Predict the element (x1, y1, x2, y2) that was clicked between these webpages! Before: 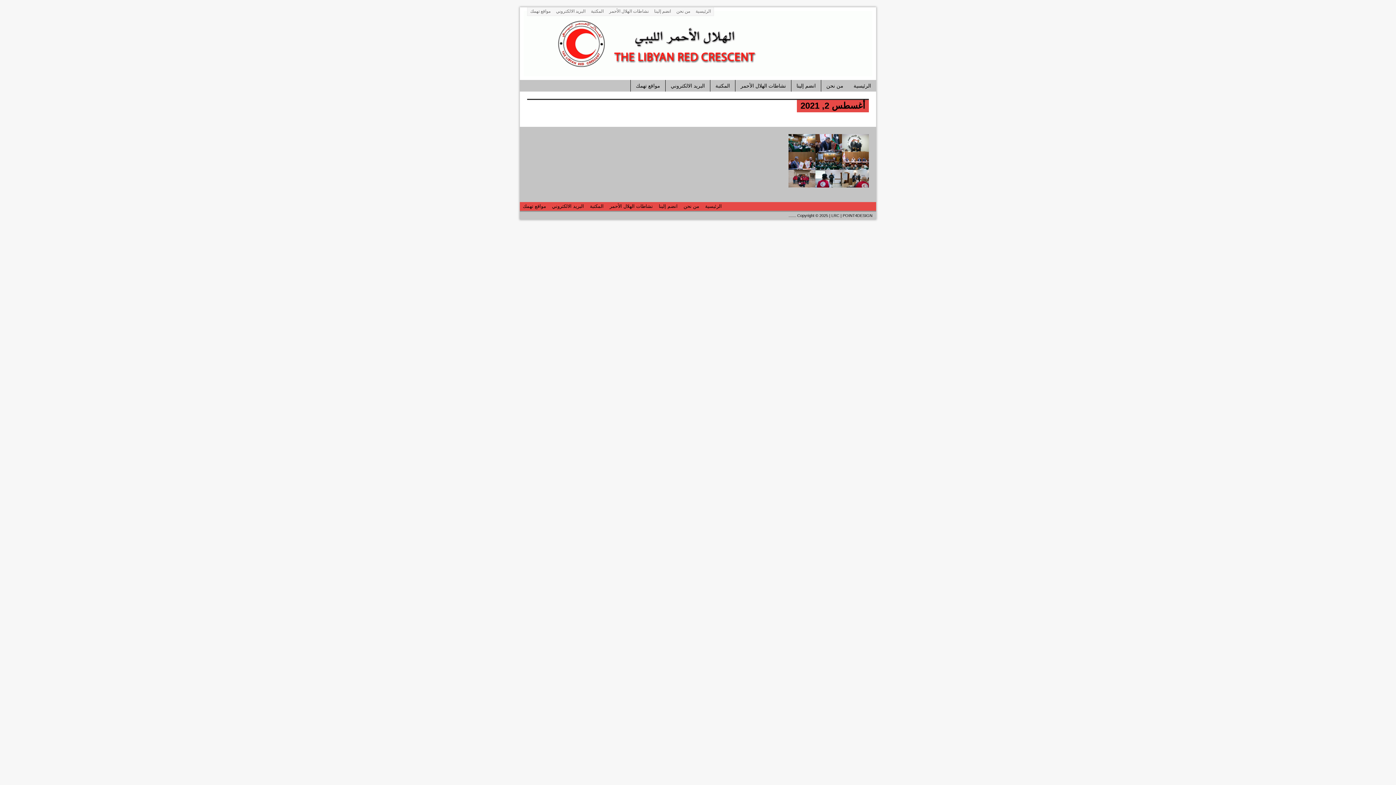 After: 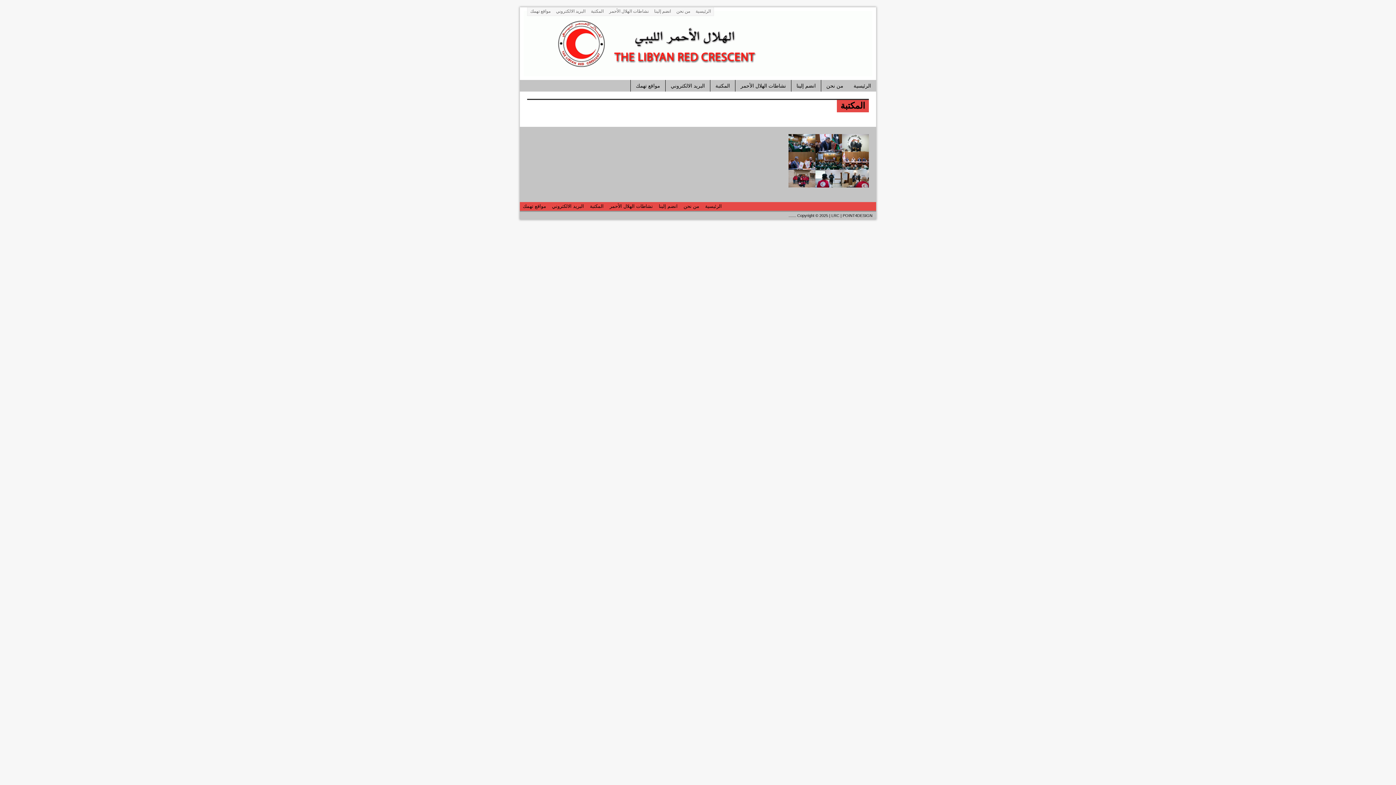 Action: label: المكتبة bbox: (710, 80, 735, 91)